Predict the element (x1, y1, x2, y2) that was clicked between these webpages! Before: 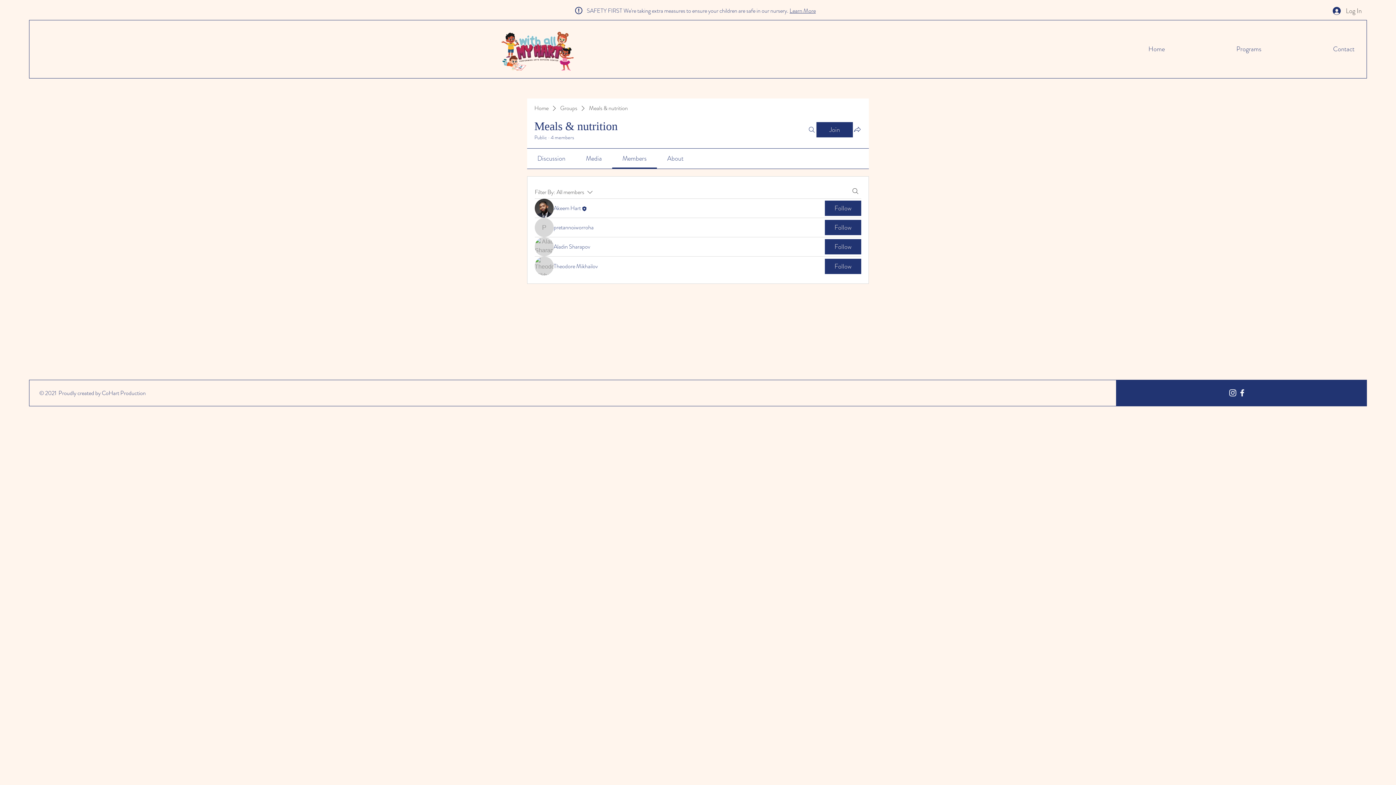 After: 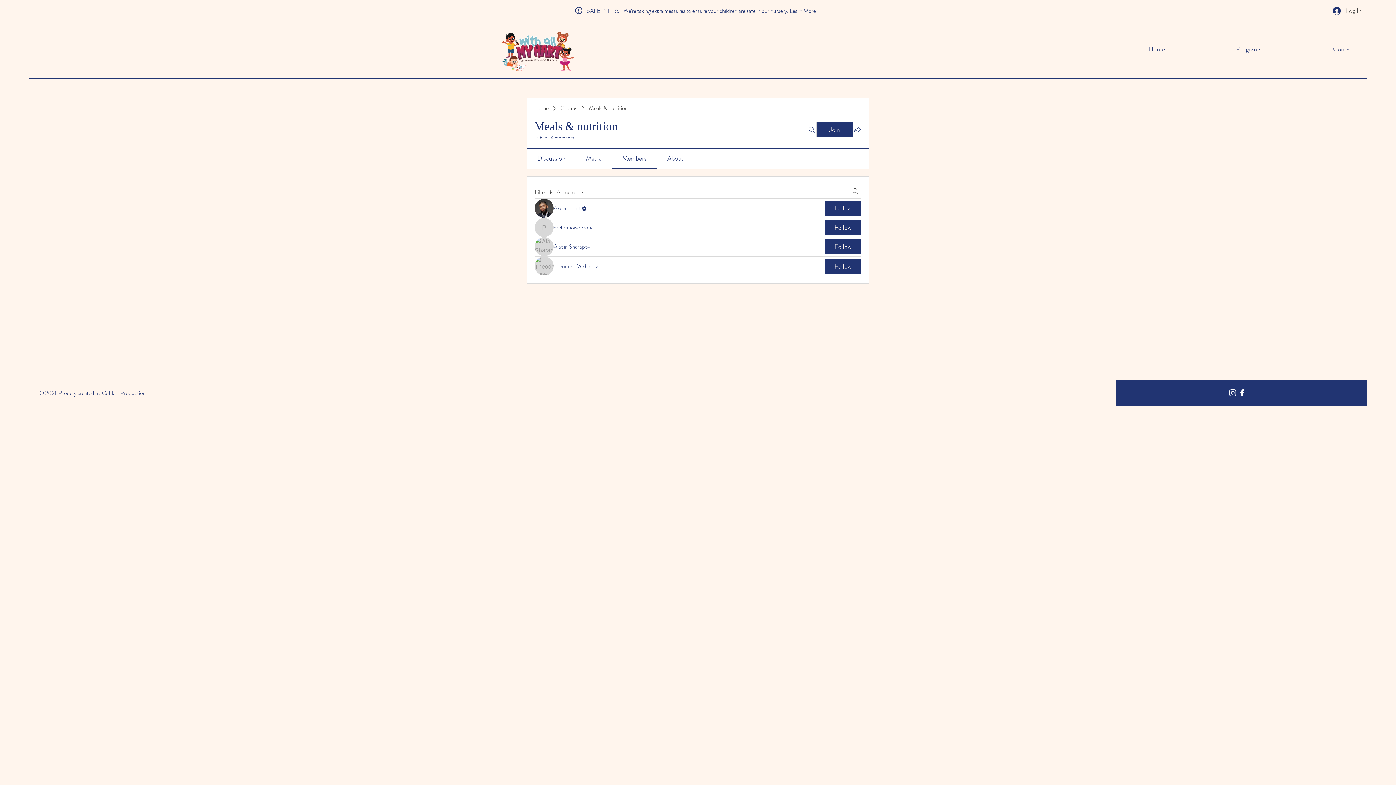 Action: label: About bbox: (667, 153, 683, 163)